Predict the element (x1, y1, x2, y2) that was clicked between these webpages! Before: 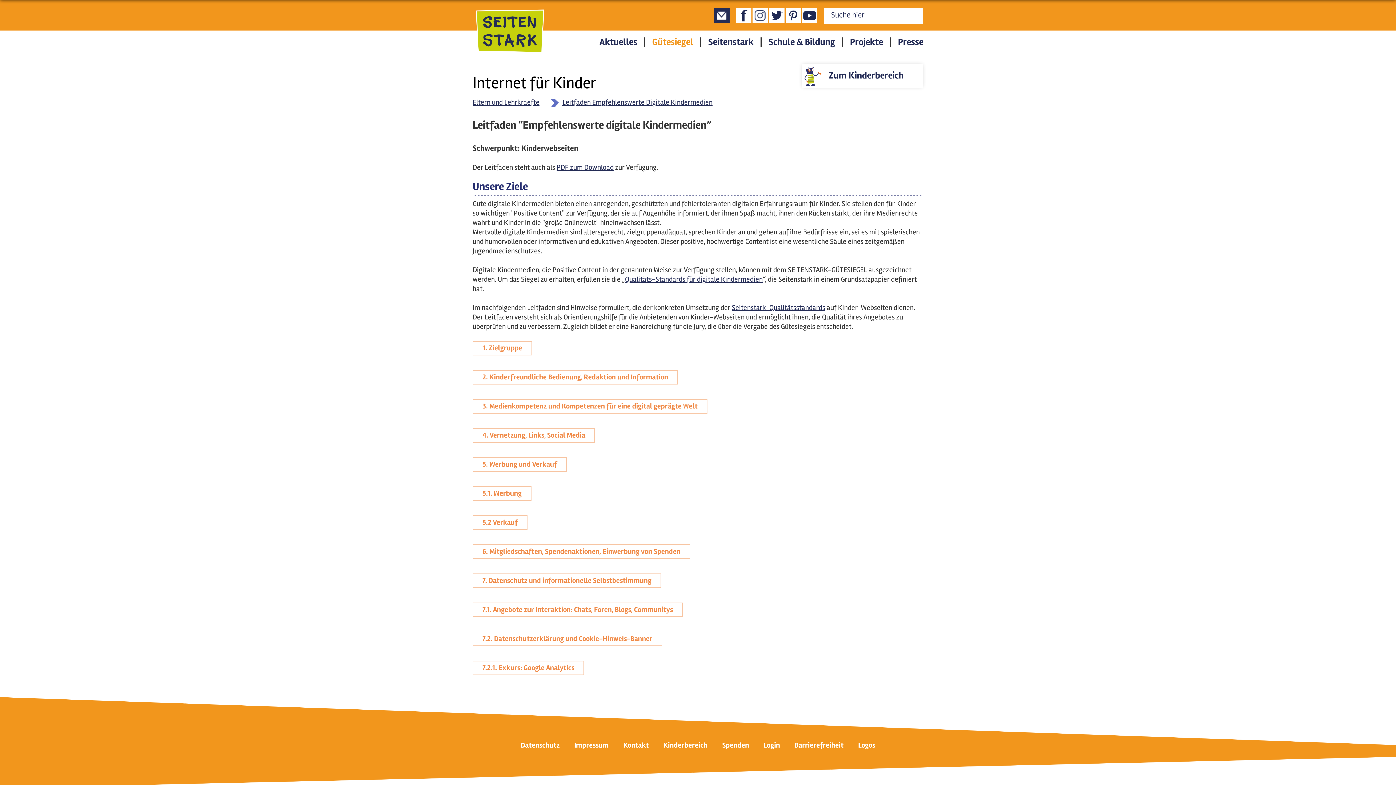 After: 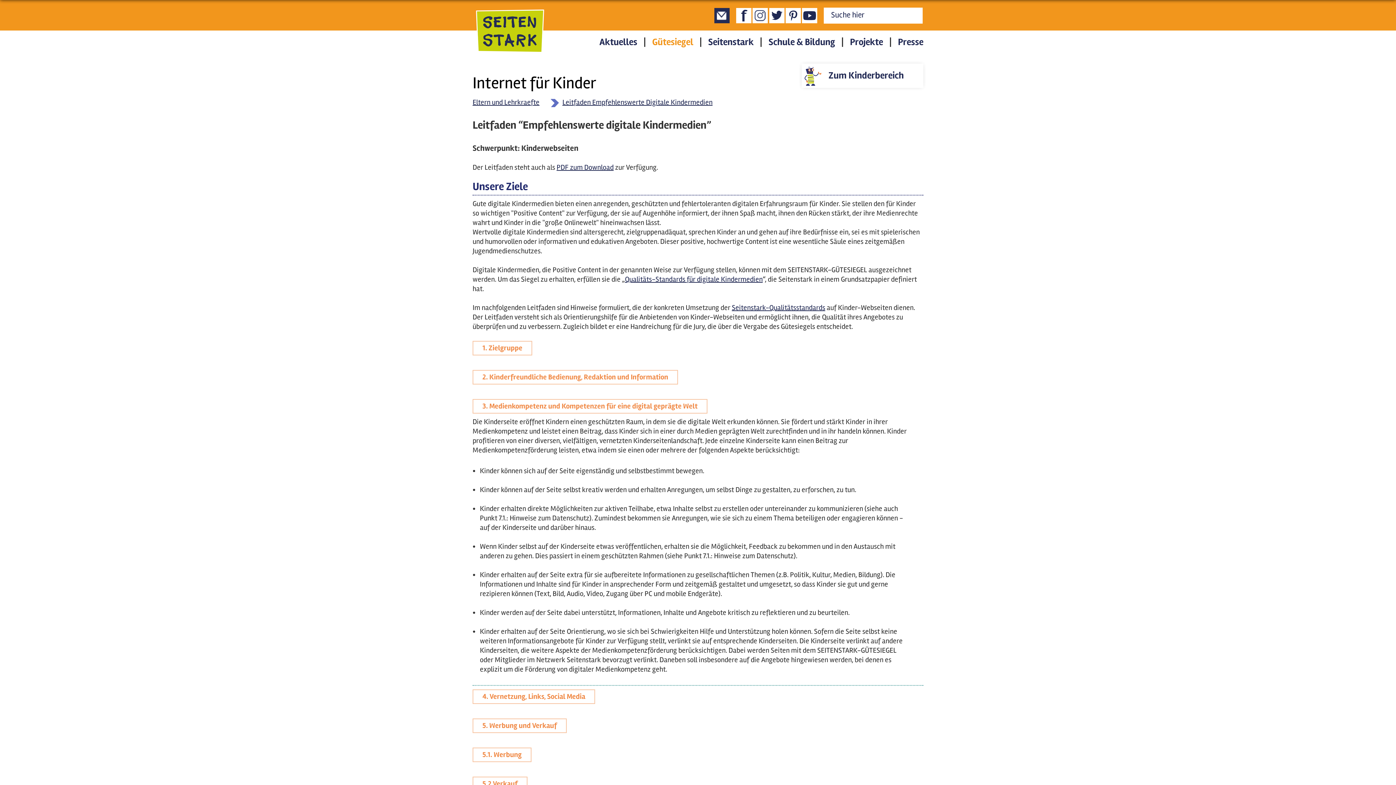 Action: bbox: (472, 399, 707, 413) label: Anzeigen
3. Medienkompetenz und Kompetenzen für eine digital geprägte Welt